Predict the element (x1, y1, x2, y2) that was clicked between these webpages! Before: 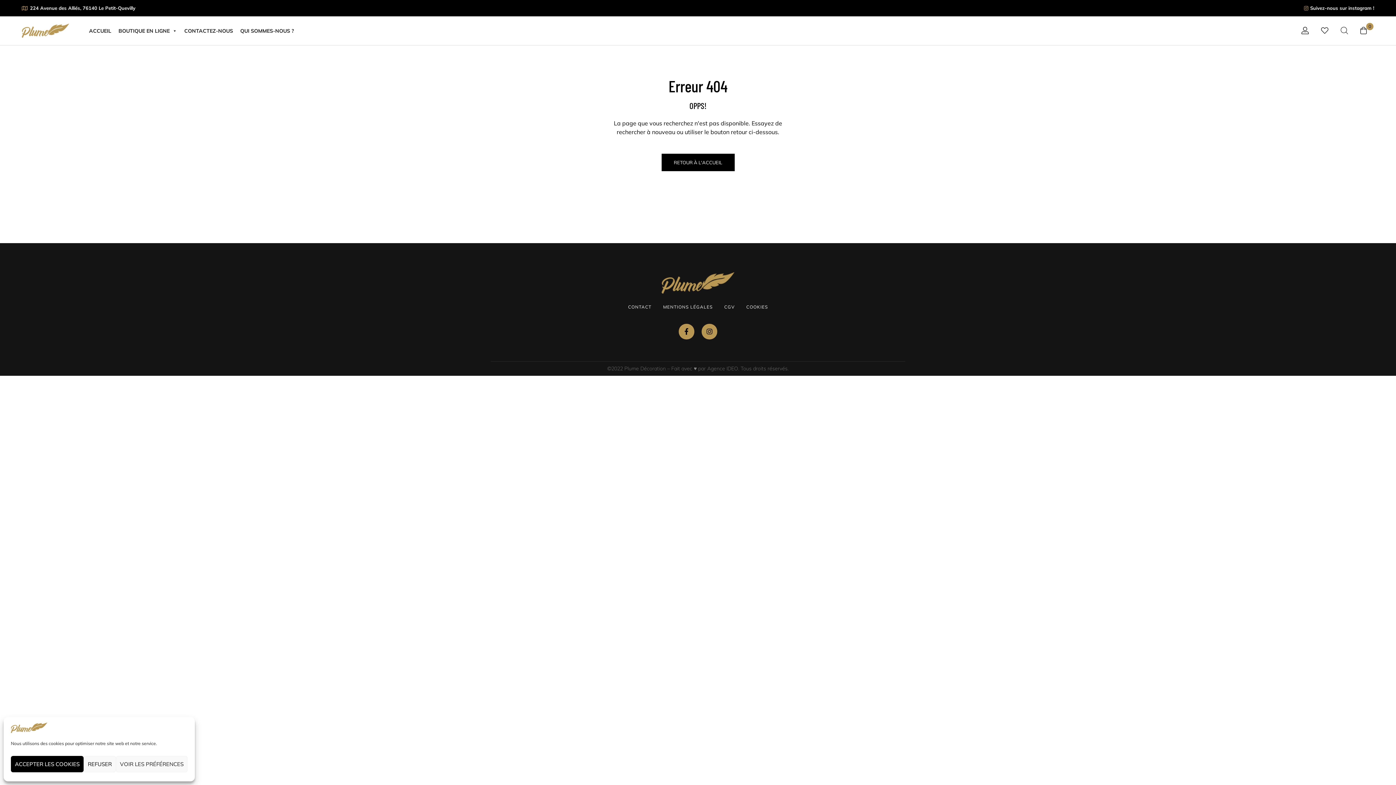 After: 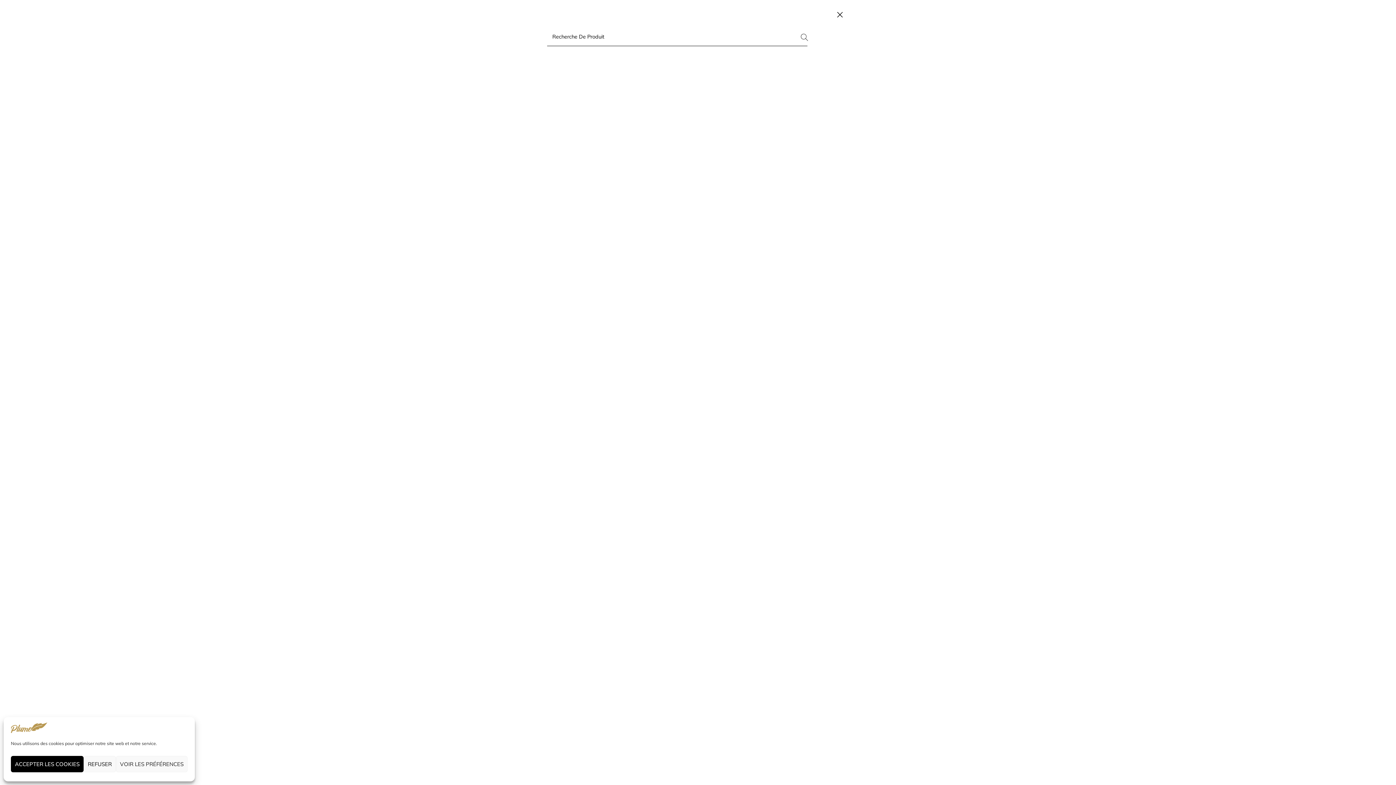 Action: bbox: (1341, 26, 1348, 34)